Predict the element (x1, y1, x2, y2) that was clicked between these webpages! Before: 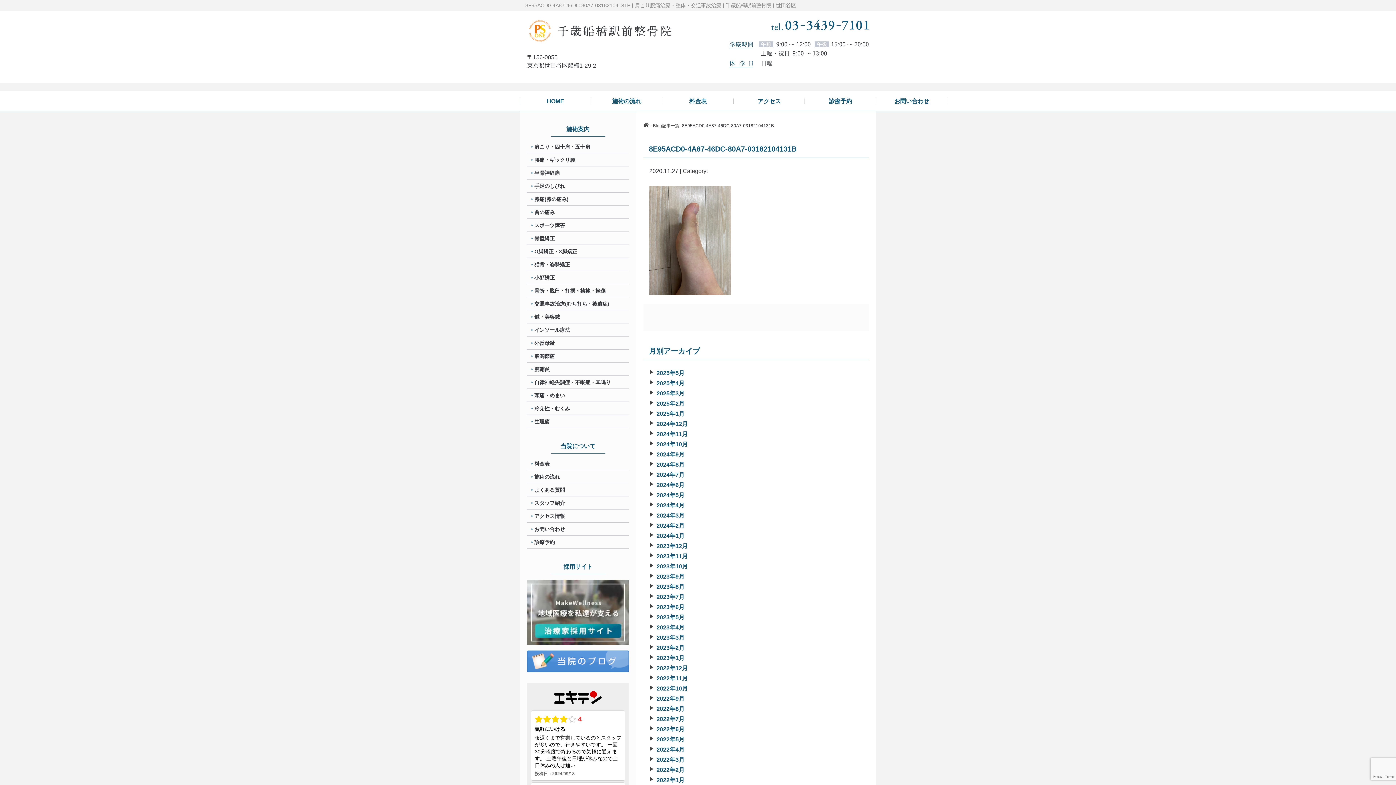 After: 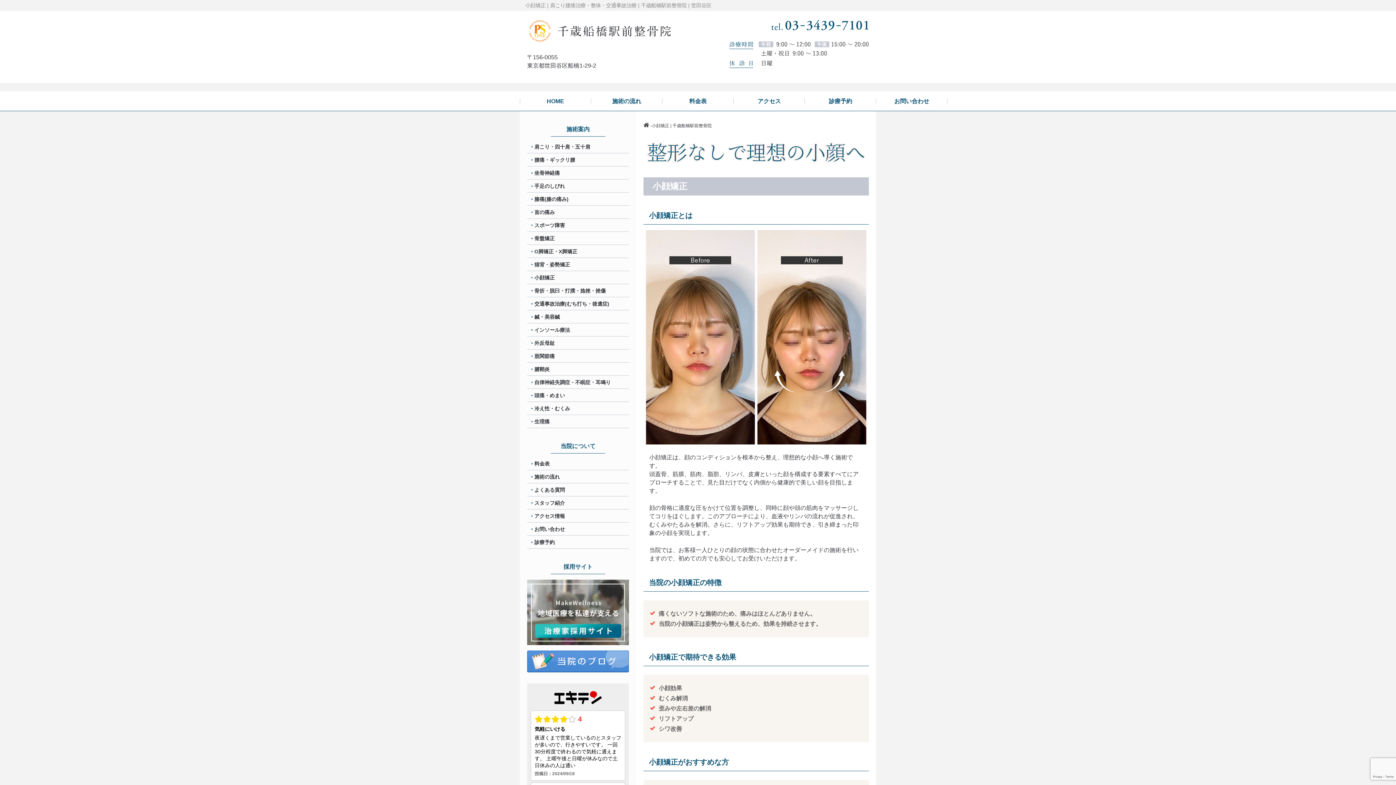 Action: bbox: (527, 271, 629, 284) label: 小顔矯正